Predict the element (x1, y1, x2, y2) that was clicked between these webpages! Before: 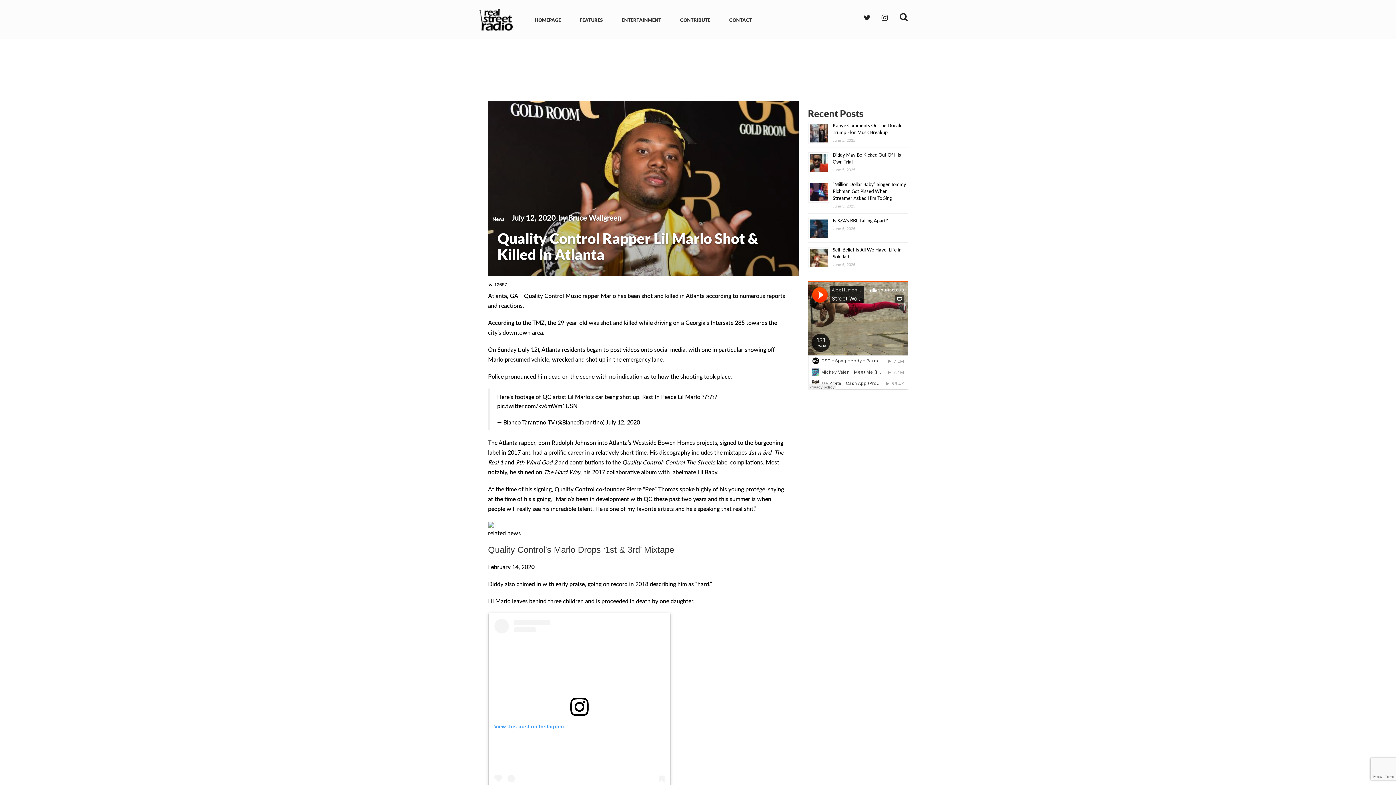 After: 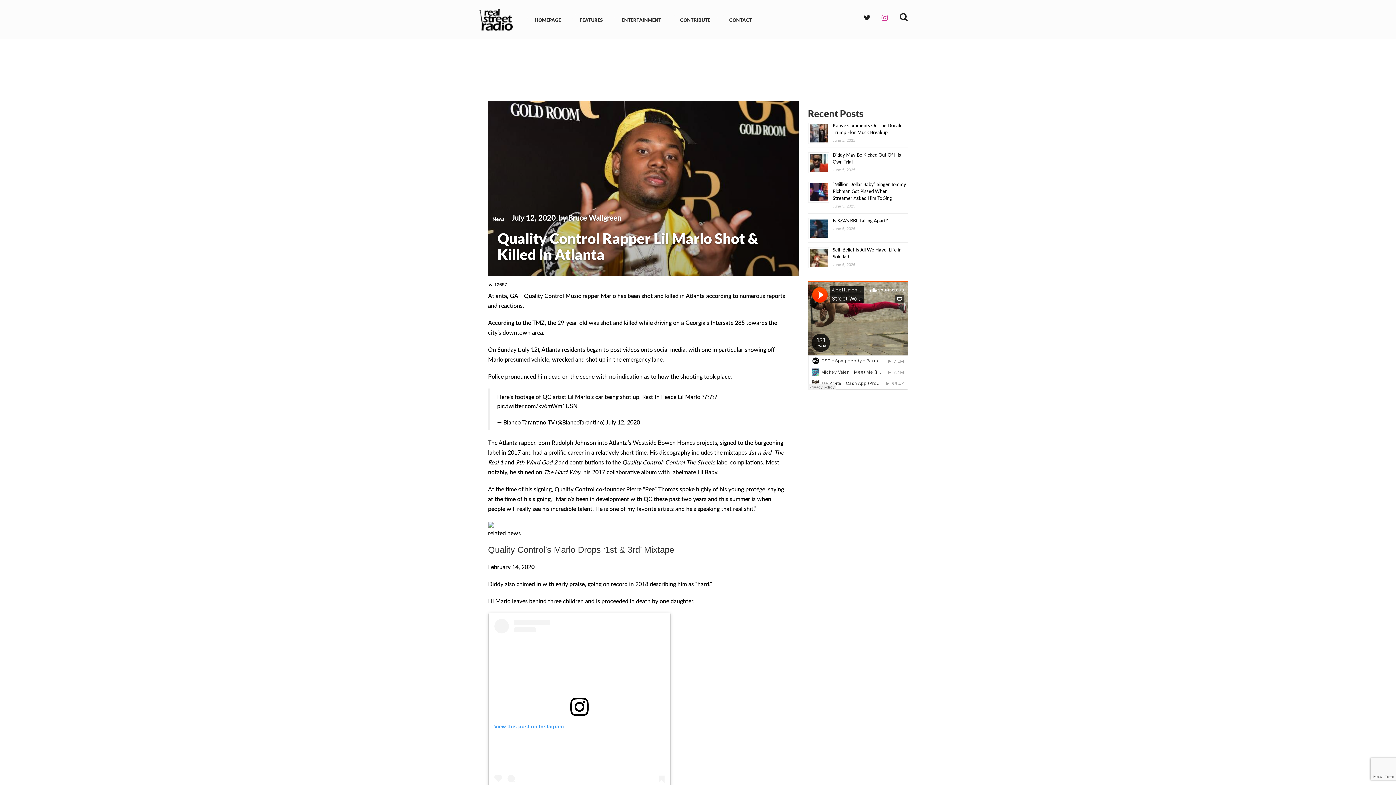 Action: bbox: (881, 15, 888, 21)